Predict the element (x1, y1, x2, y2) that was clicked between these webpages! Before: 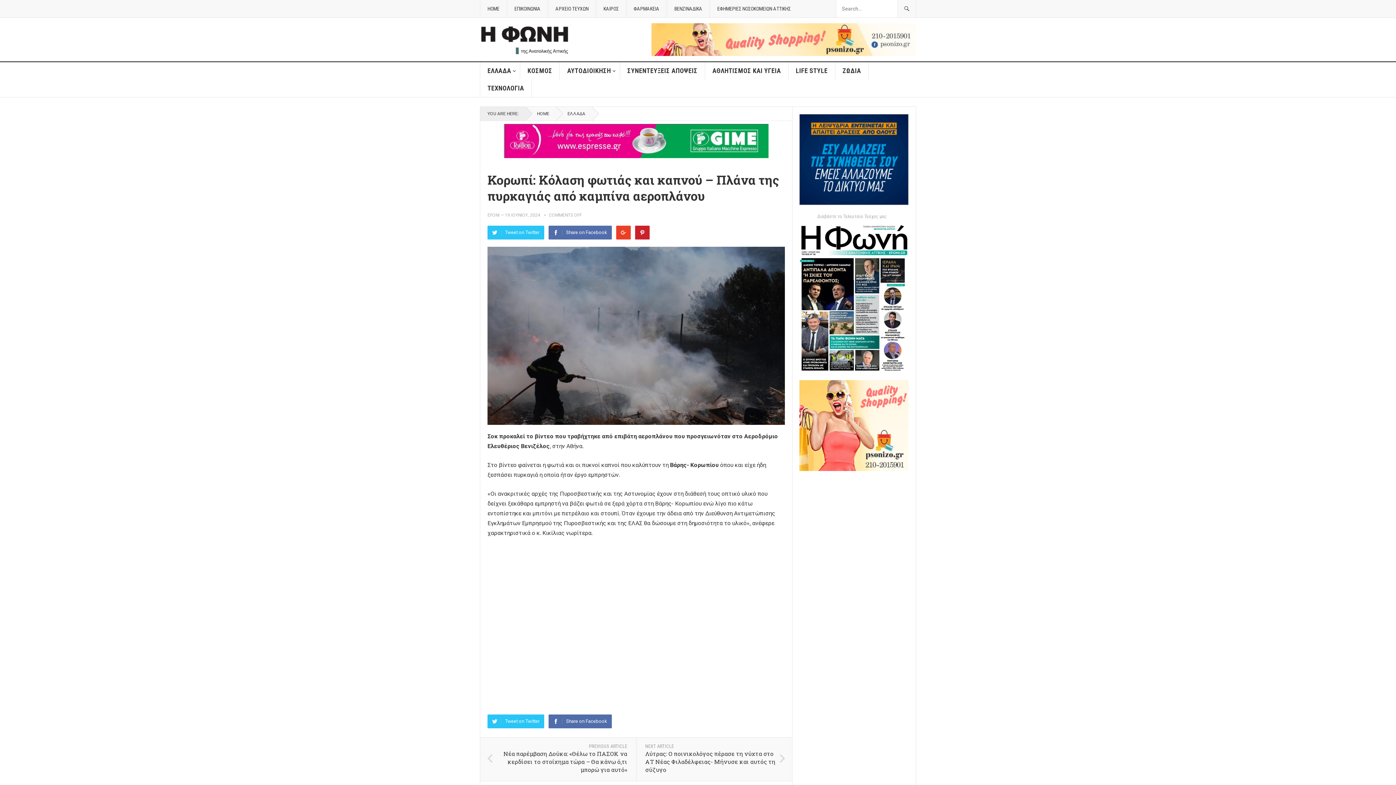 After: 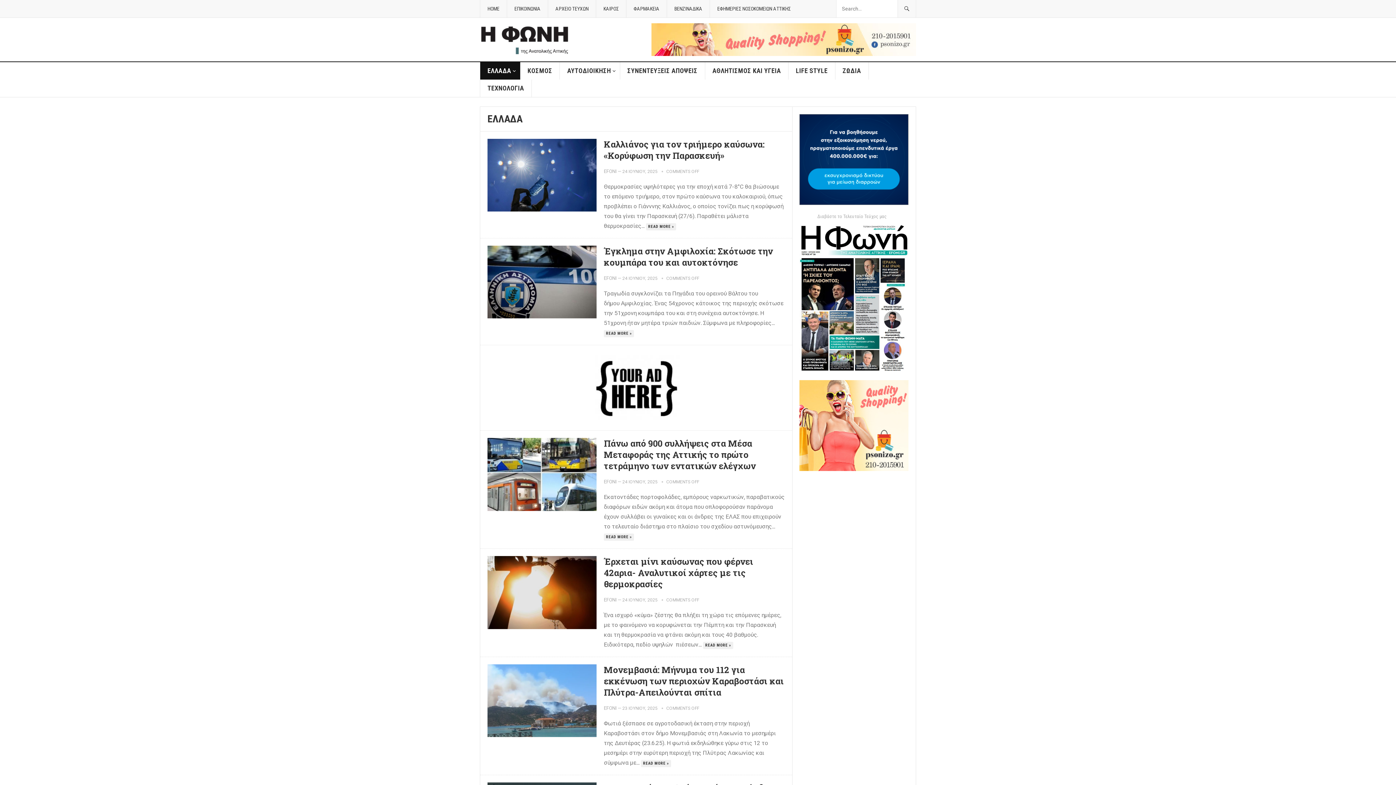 Action: label: ΕΛΛΑΔΑ bbox: (480, 62, 520, 79)